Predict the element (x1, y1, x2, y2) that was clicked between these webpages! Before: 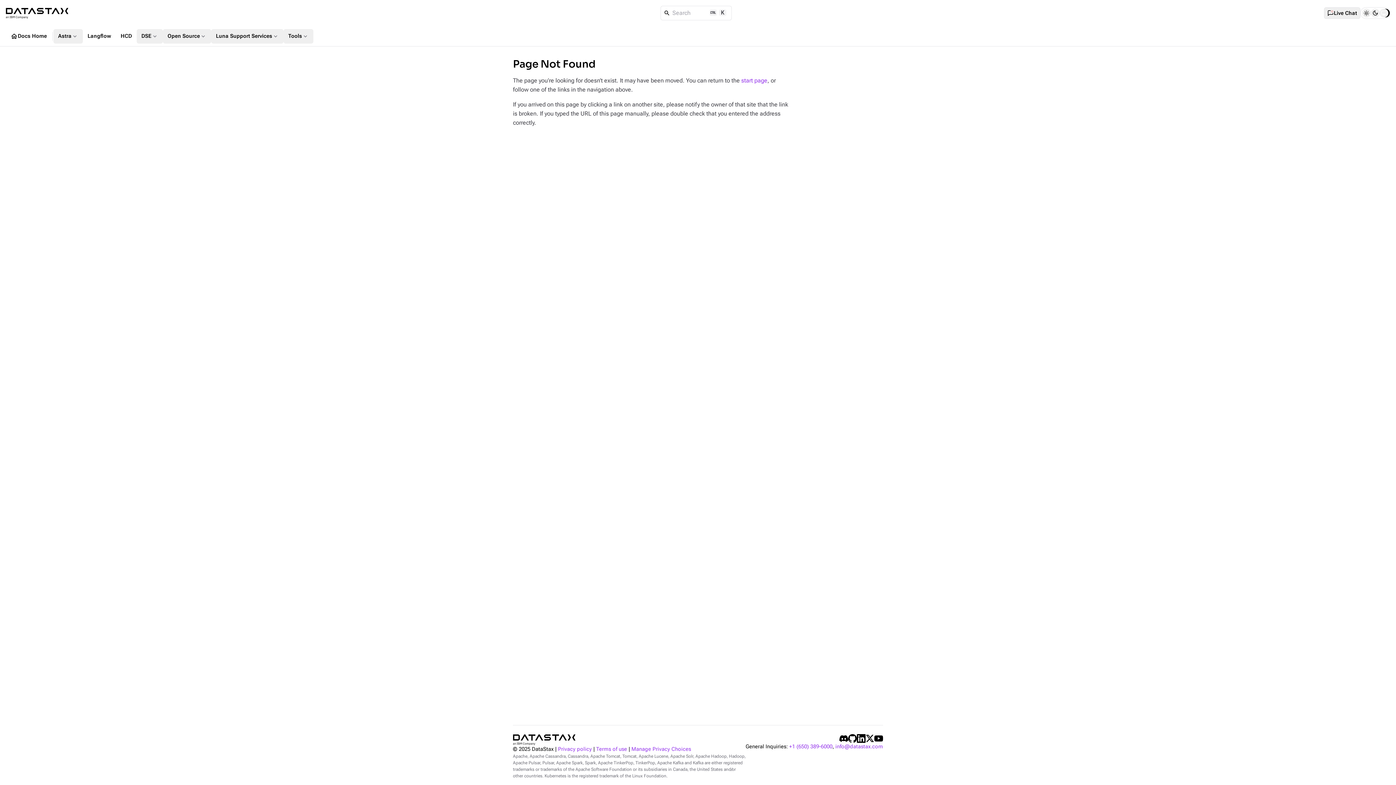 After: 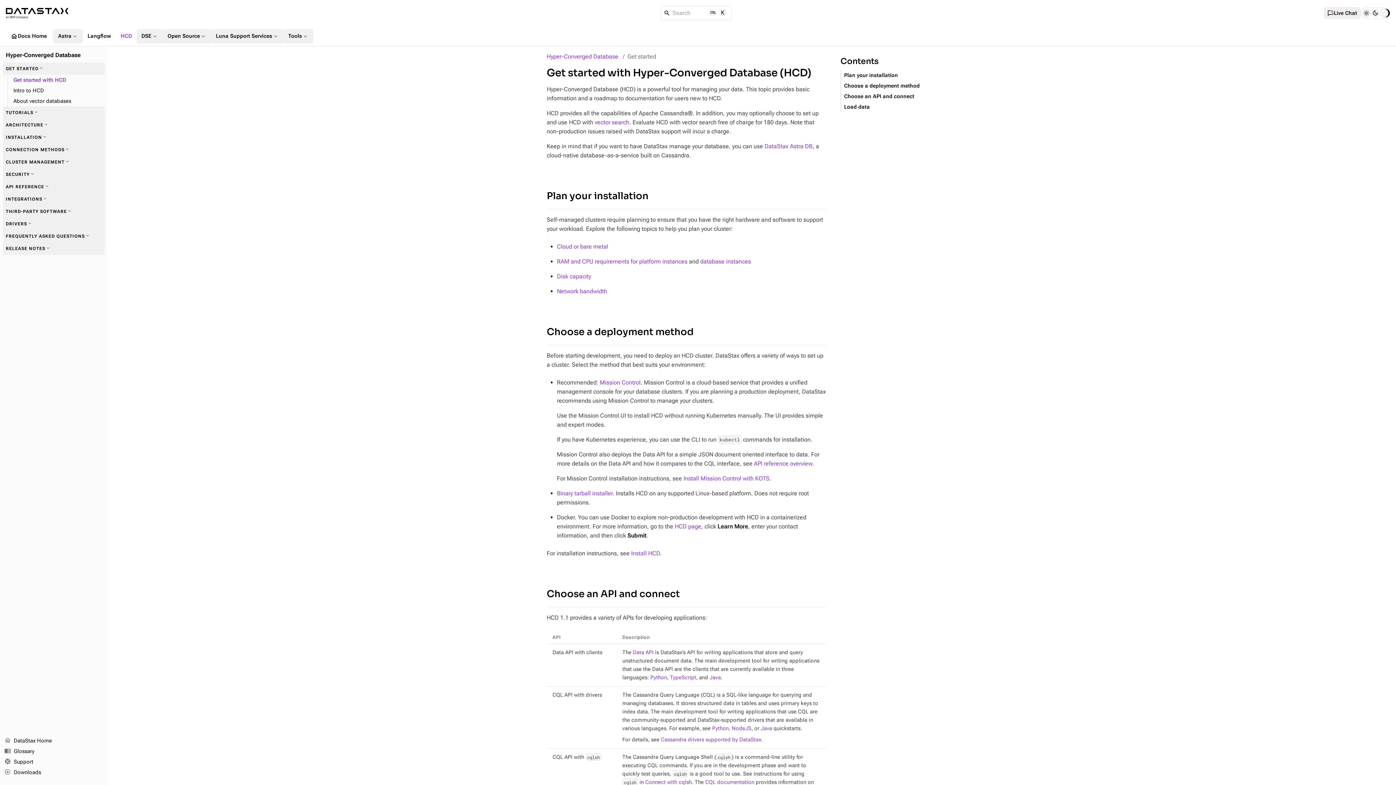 Action: label: HCD bbox: (116, 28, 136, 43)